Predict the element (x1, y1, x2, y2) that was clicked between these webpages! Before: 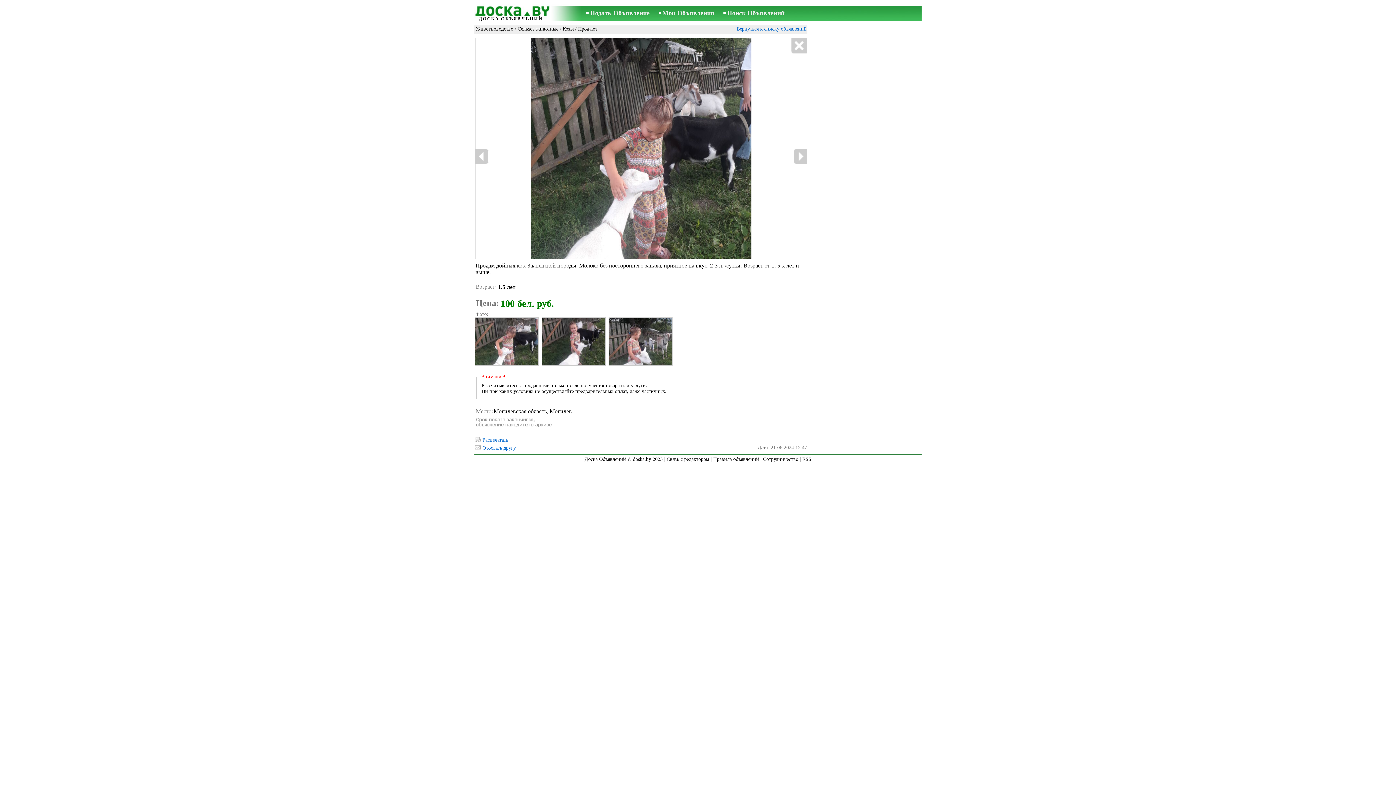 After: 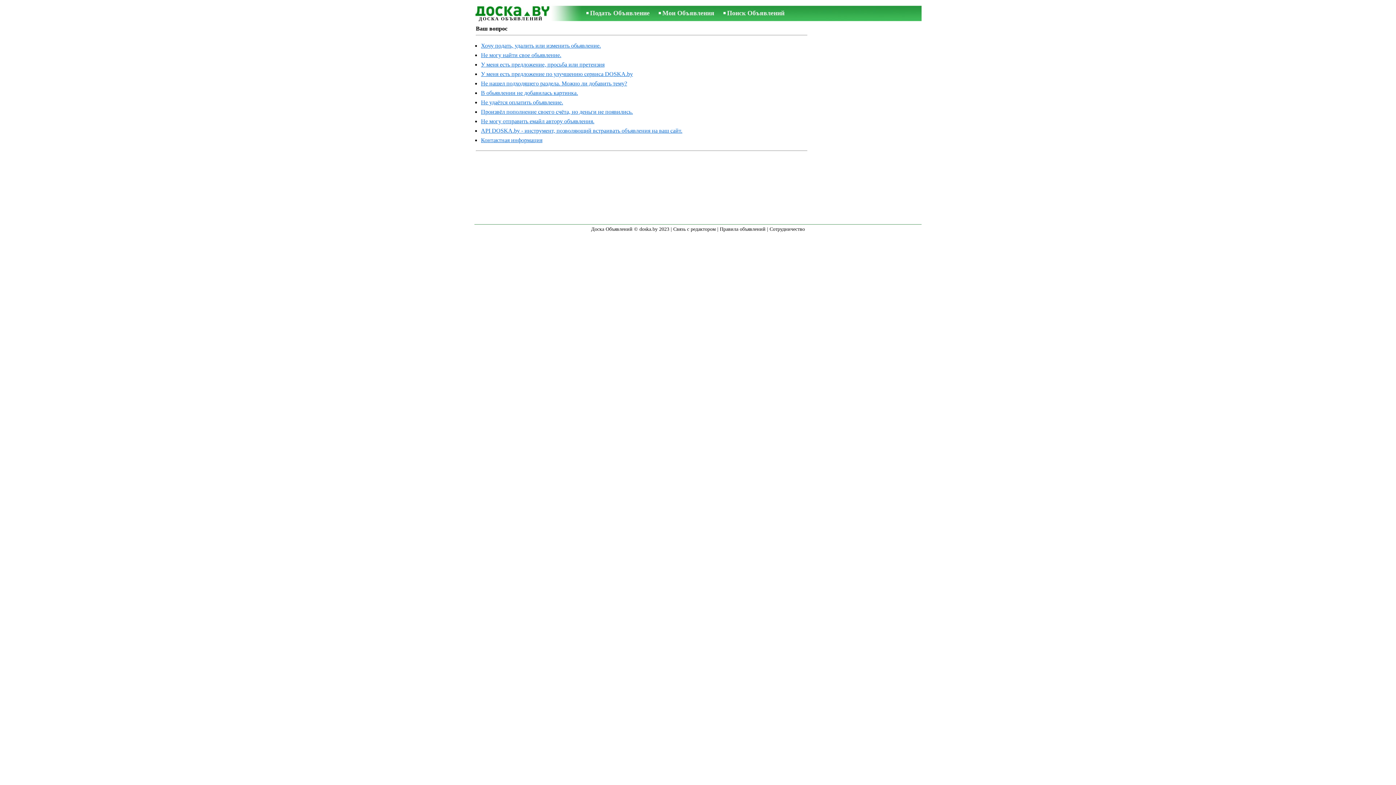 Action: bbox: (666, 456, 709, 462) label: Связь с редактором